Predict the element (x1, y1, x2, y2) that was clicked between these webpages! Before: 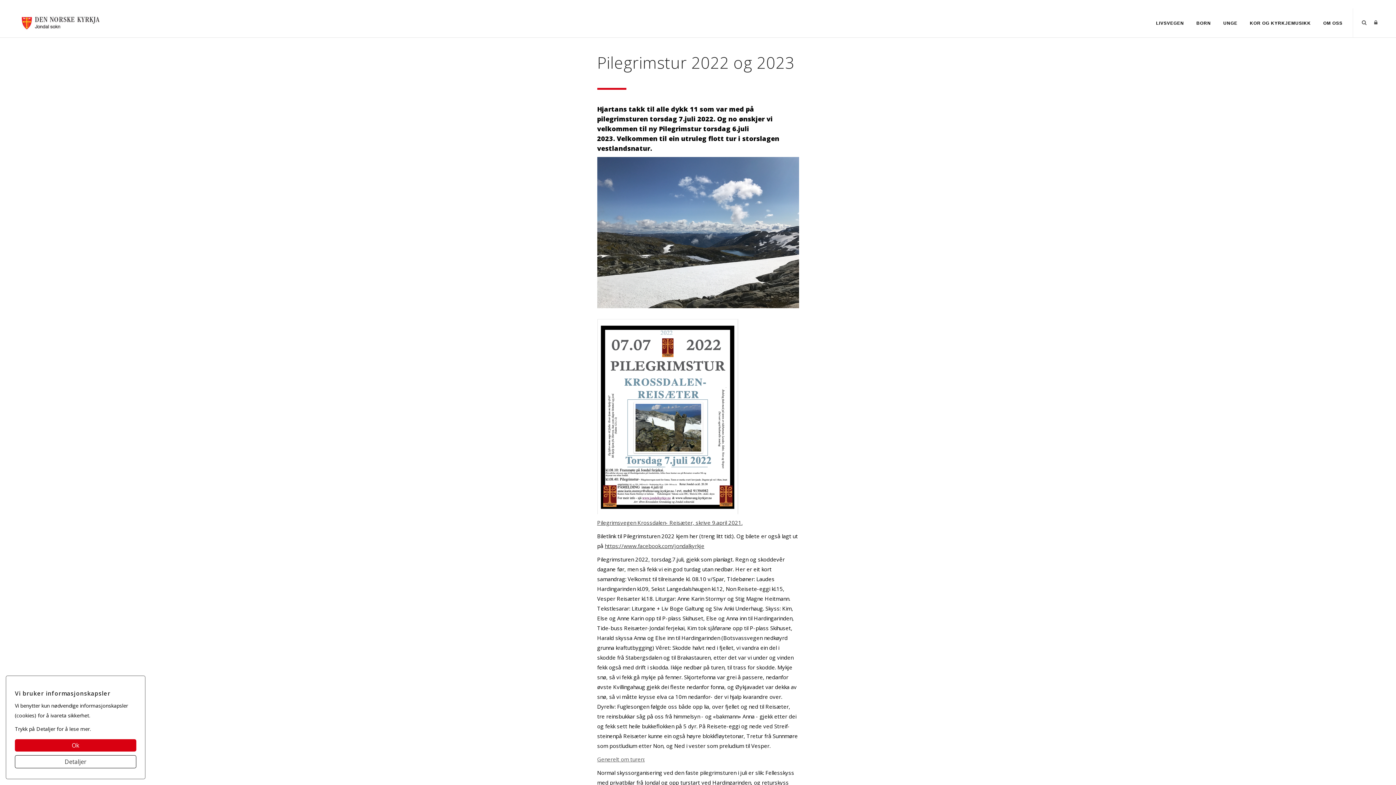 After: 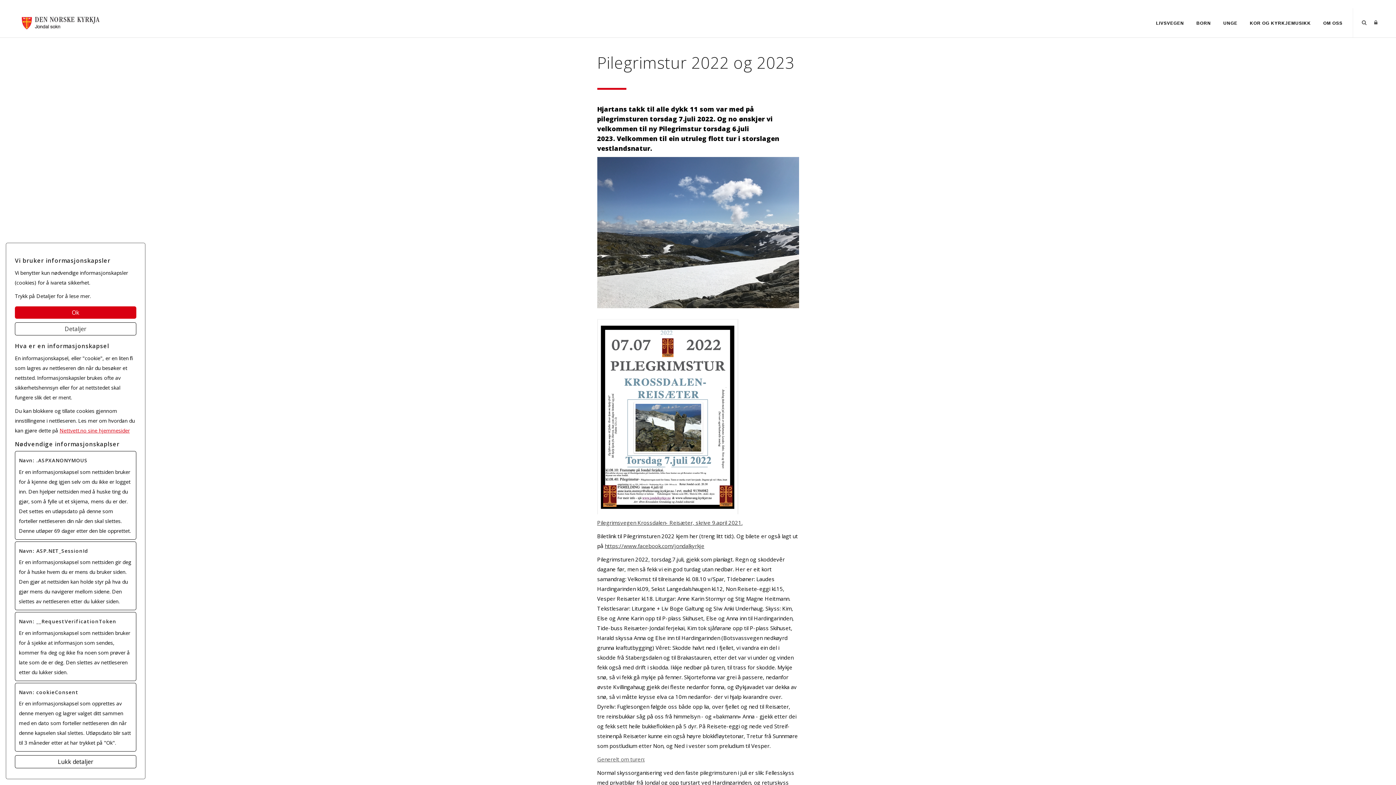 Action: label: Detaljer bbox: (14, 755, 136, 768)